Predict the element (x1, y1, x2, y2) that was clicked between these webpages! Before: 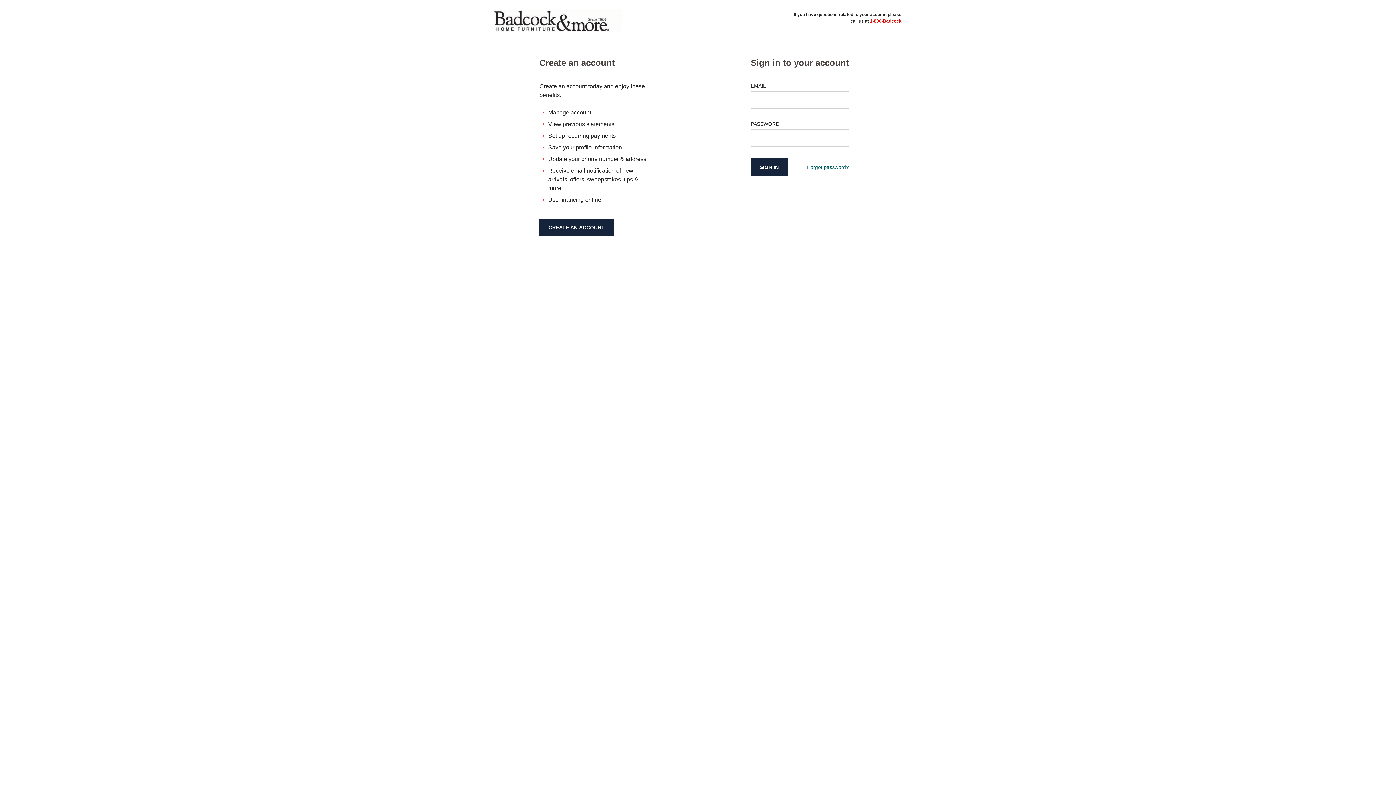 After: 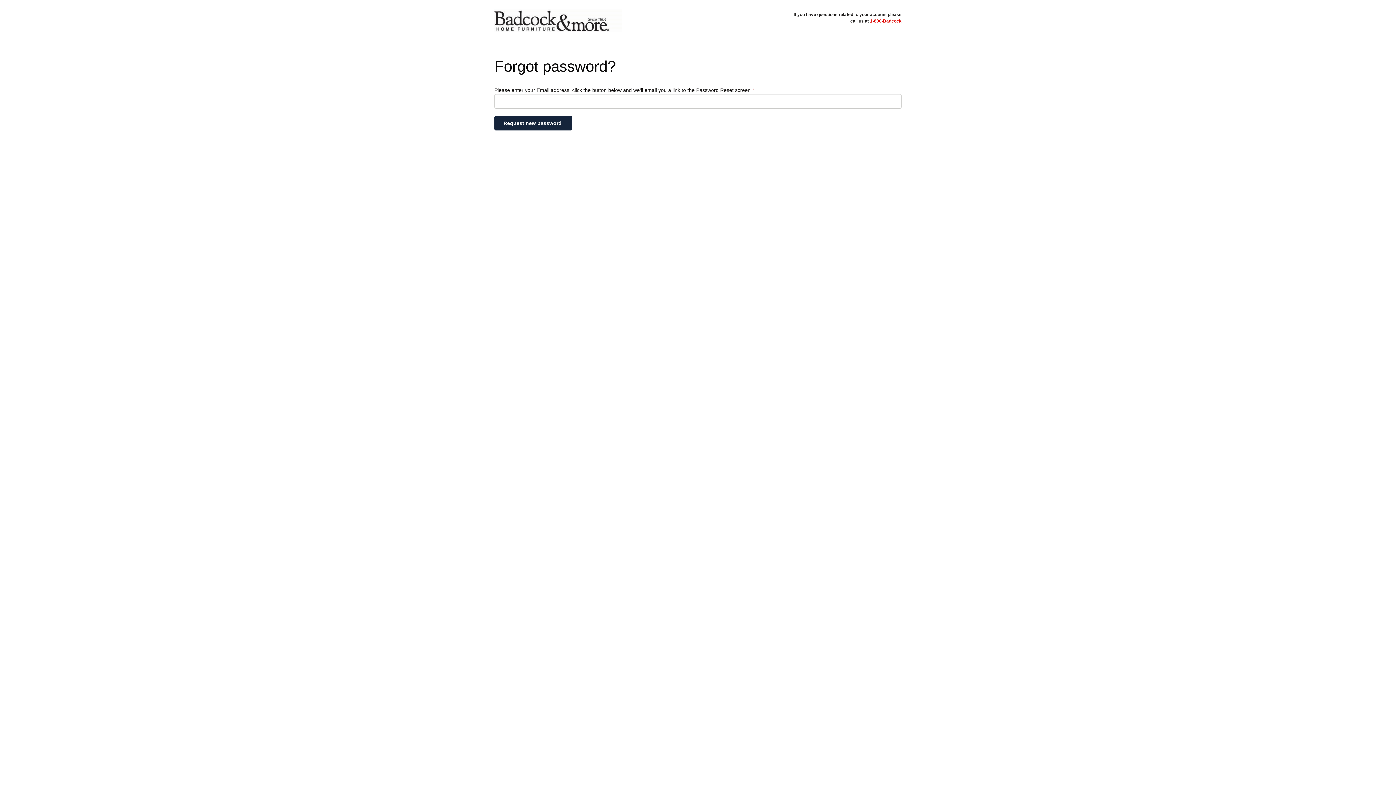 Action: label: Forgot password? bbox: (807, 164, 849, 170)